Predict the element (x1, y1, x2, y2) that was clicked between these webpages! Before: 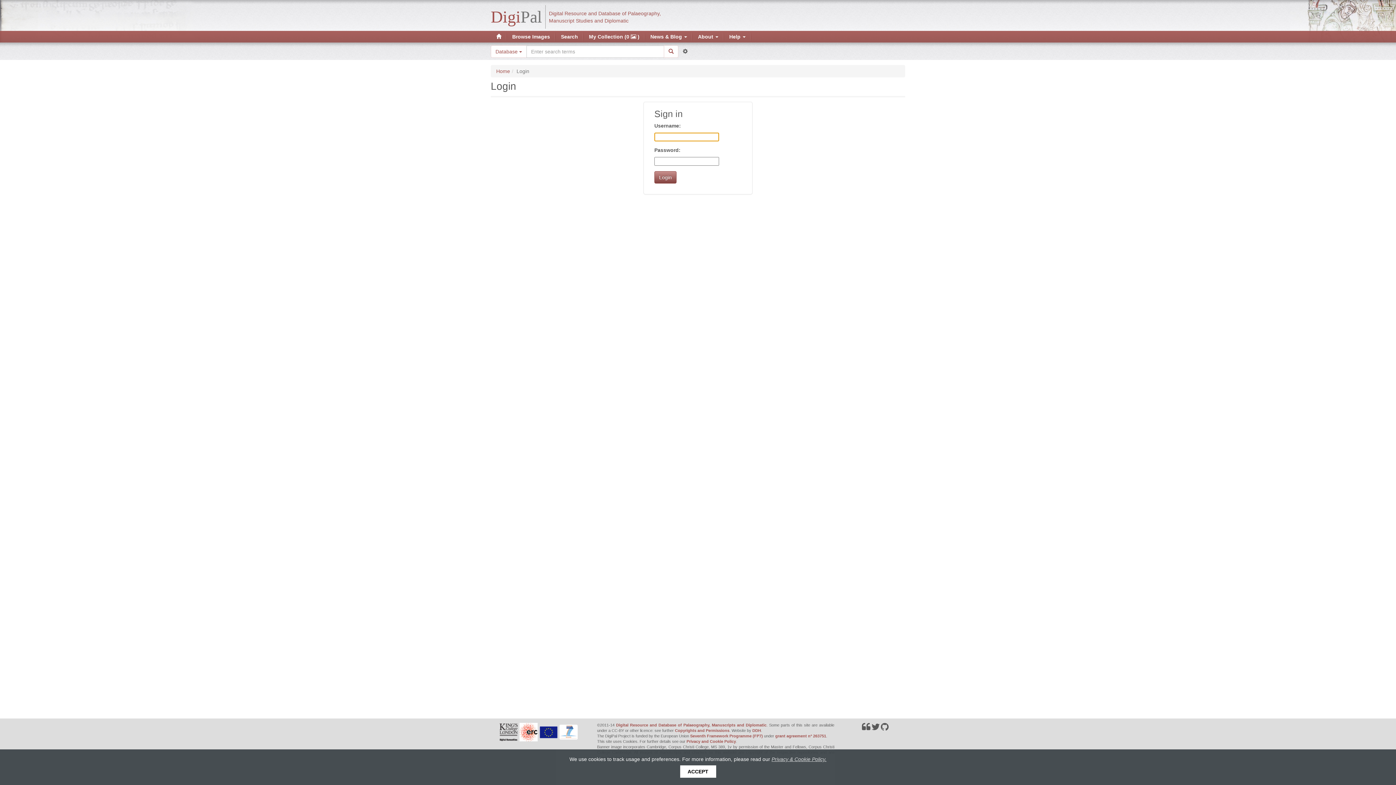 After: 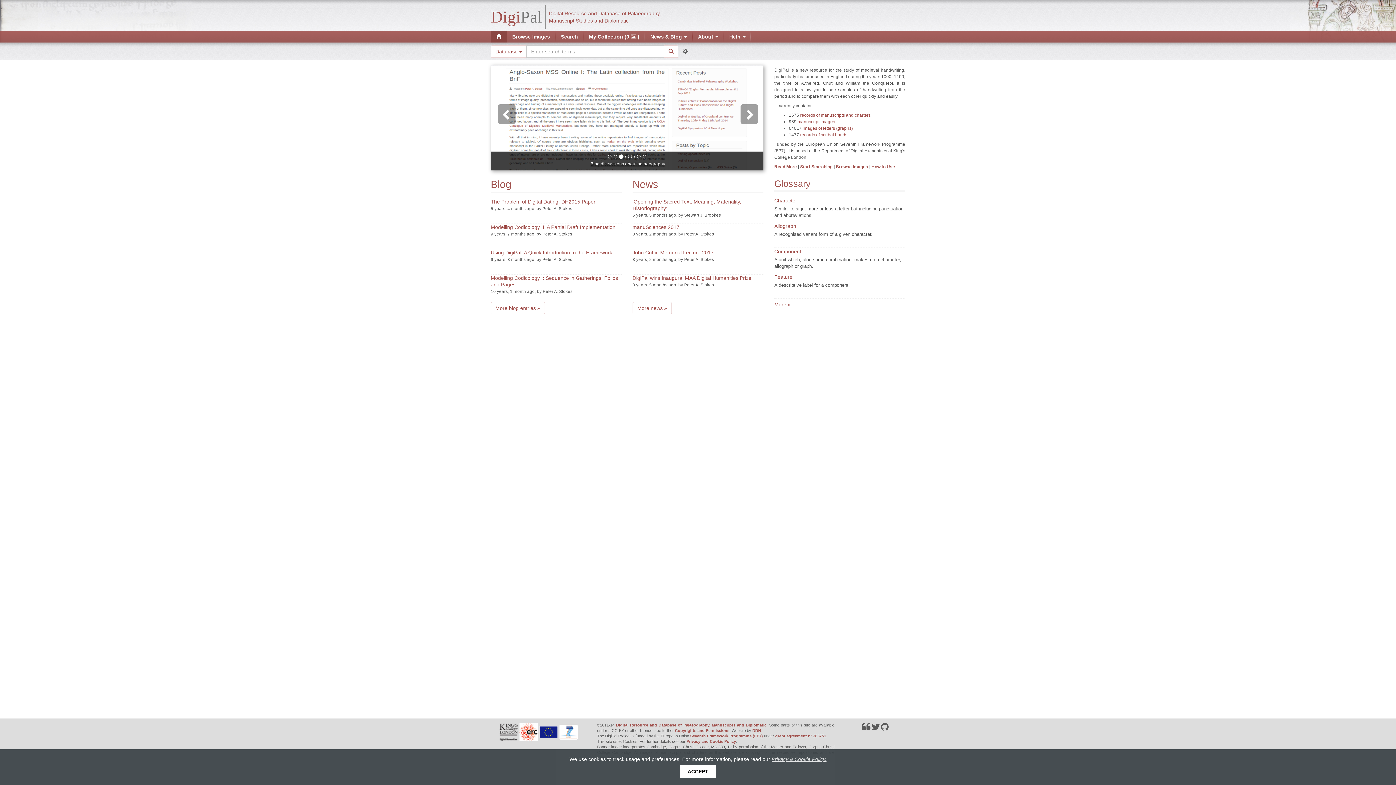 Action: bbox: (485, 2, 666, 14) label: DigiPal Digital Resource and Database of Palaeography,
Manuscript Studies and Diplomatic